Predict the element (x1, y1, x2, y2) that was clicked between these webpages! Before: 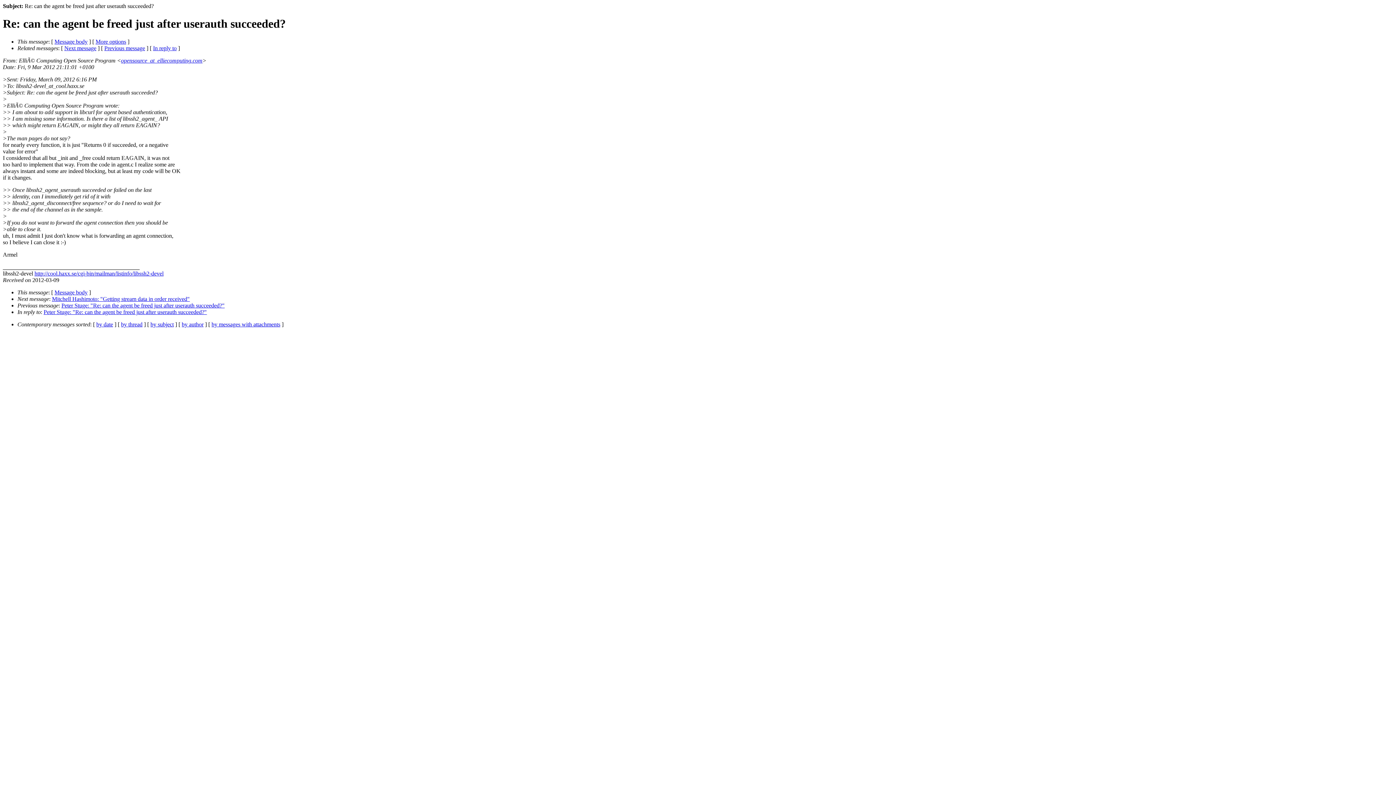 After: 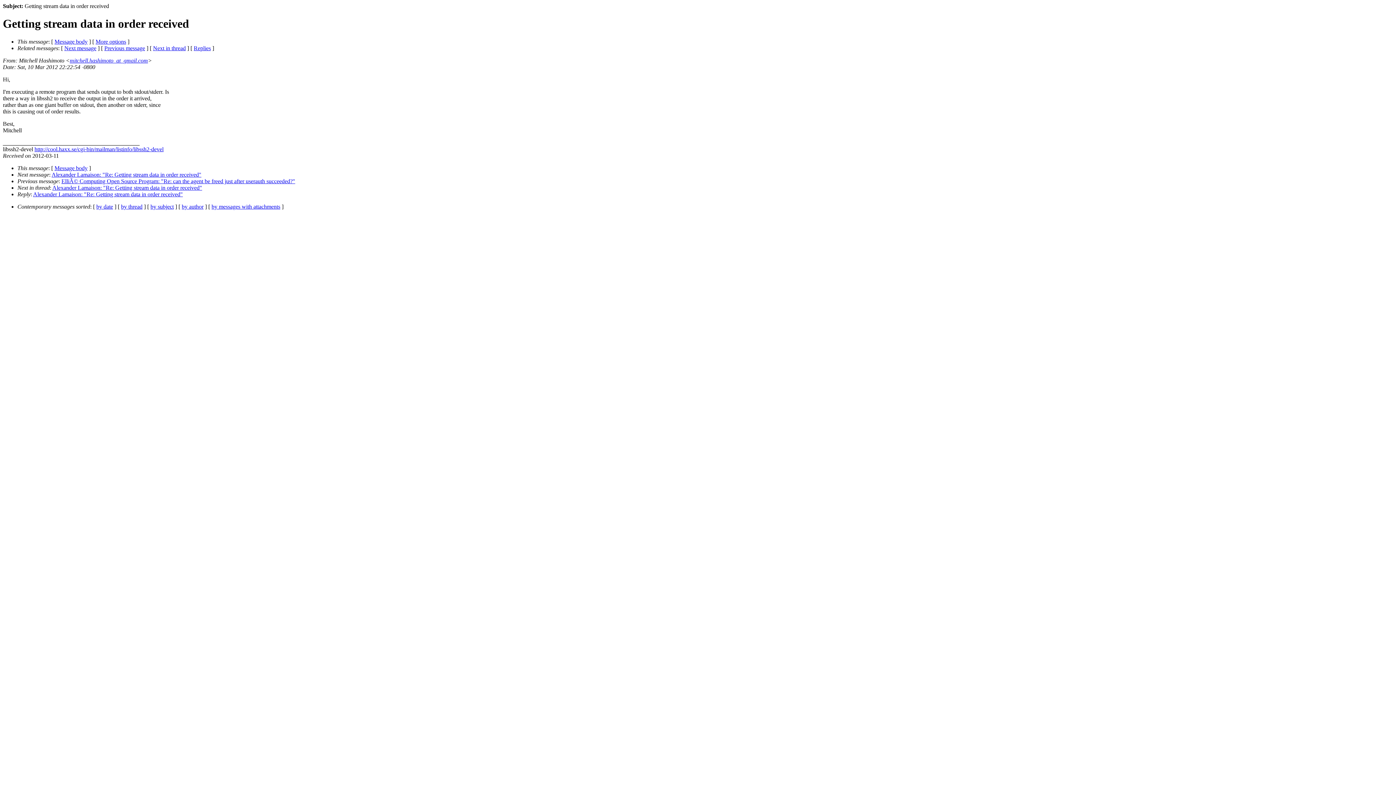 Action: bbox: (52, 295, 189, 302) label: Mitchell Hashimoto: "Getting stream data in order received"